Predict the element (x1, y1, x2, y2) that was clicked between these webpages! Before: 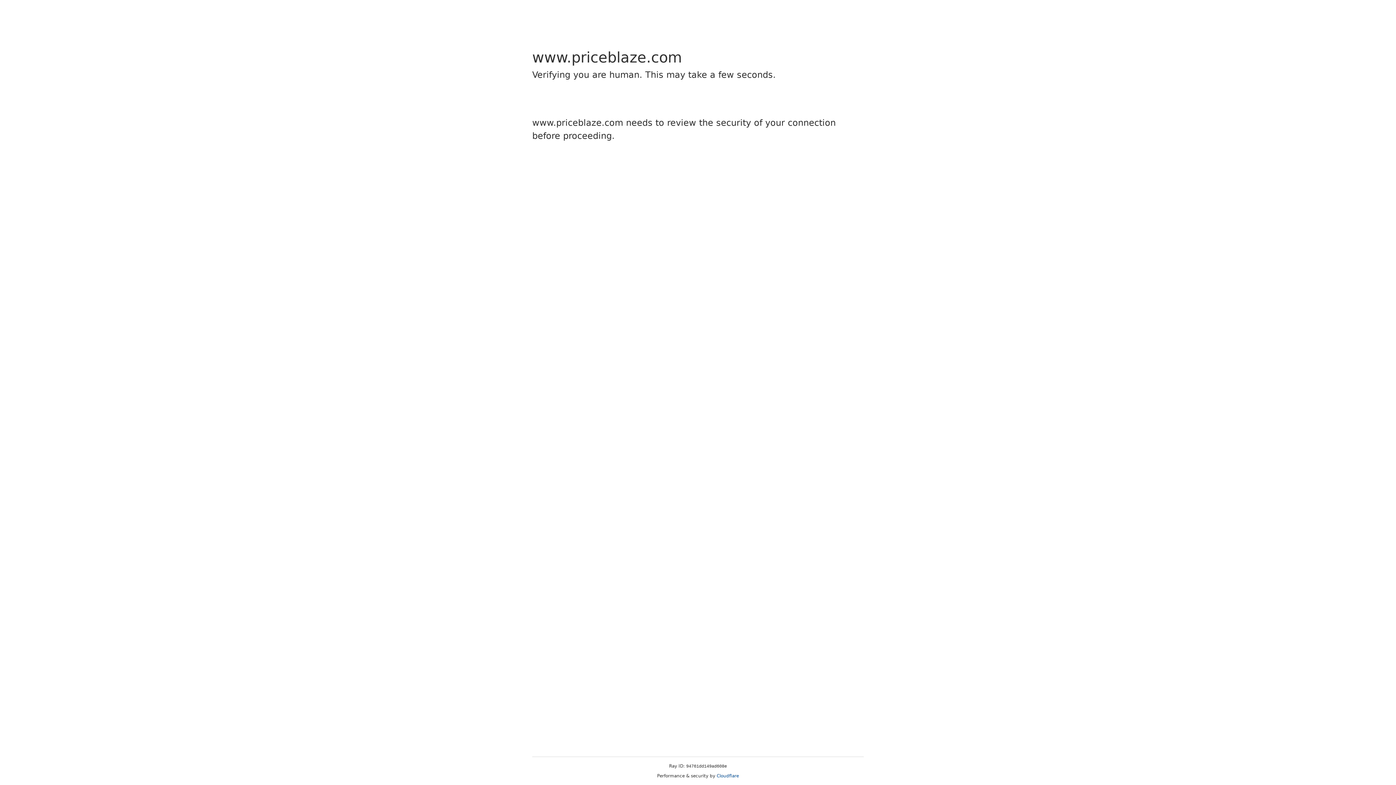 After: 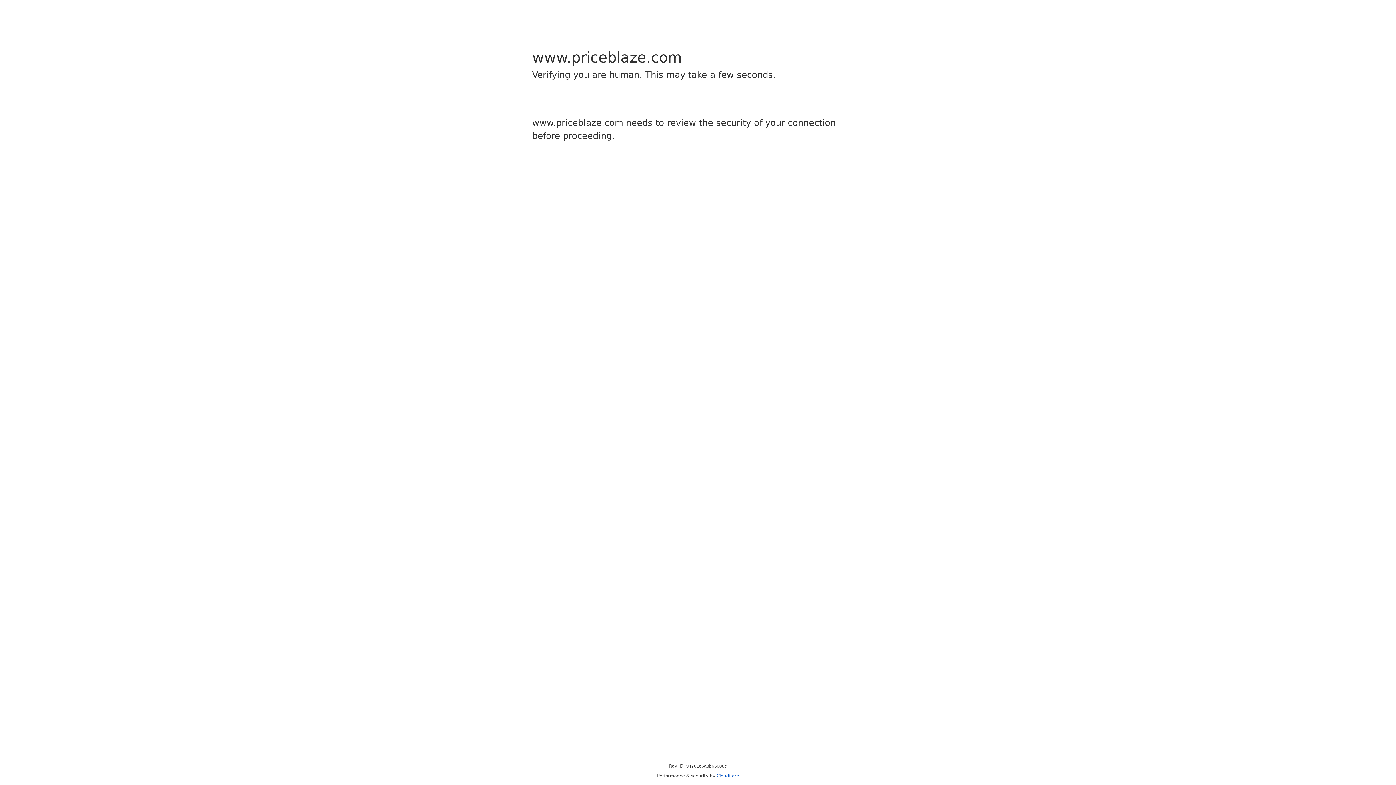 Action: label: Cloudflare bbox: (716, 773, 739, 778)